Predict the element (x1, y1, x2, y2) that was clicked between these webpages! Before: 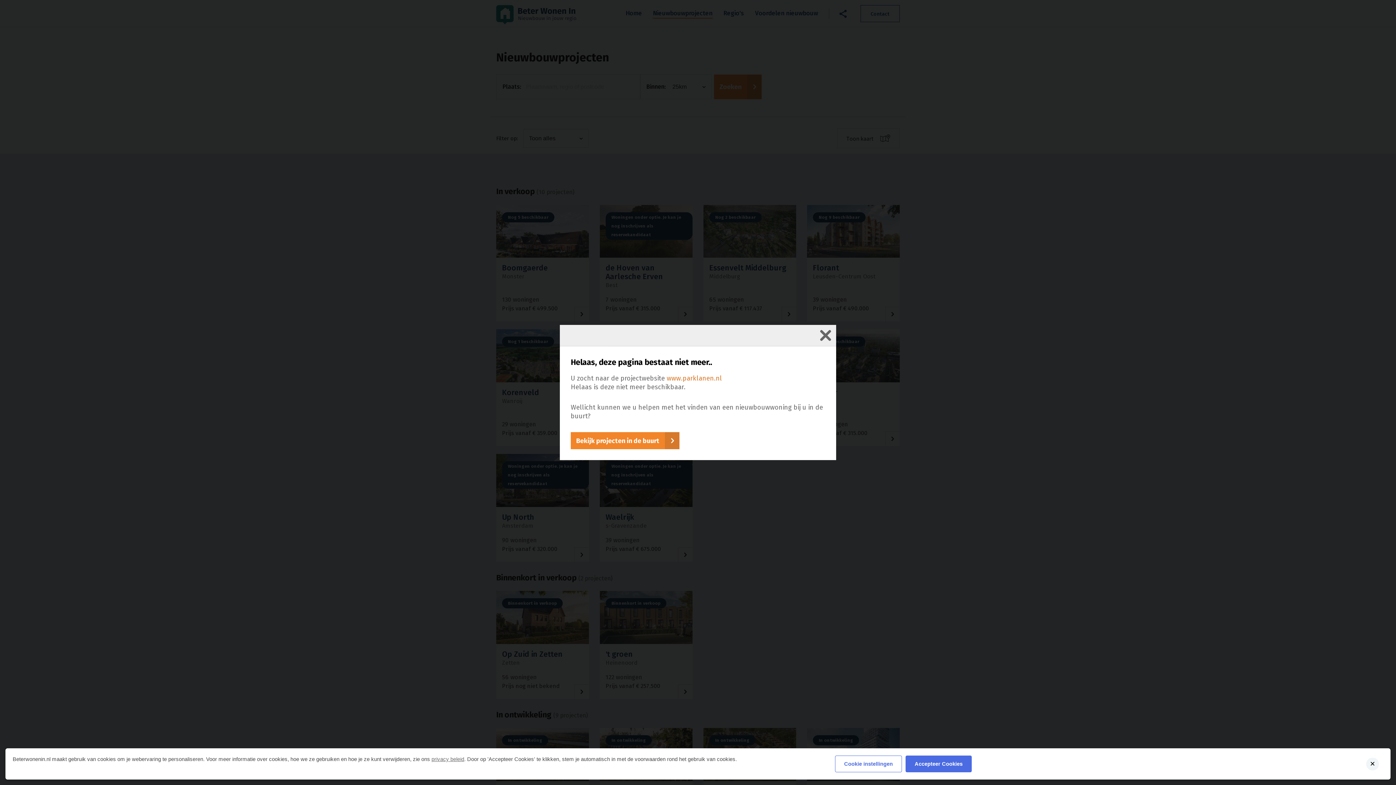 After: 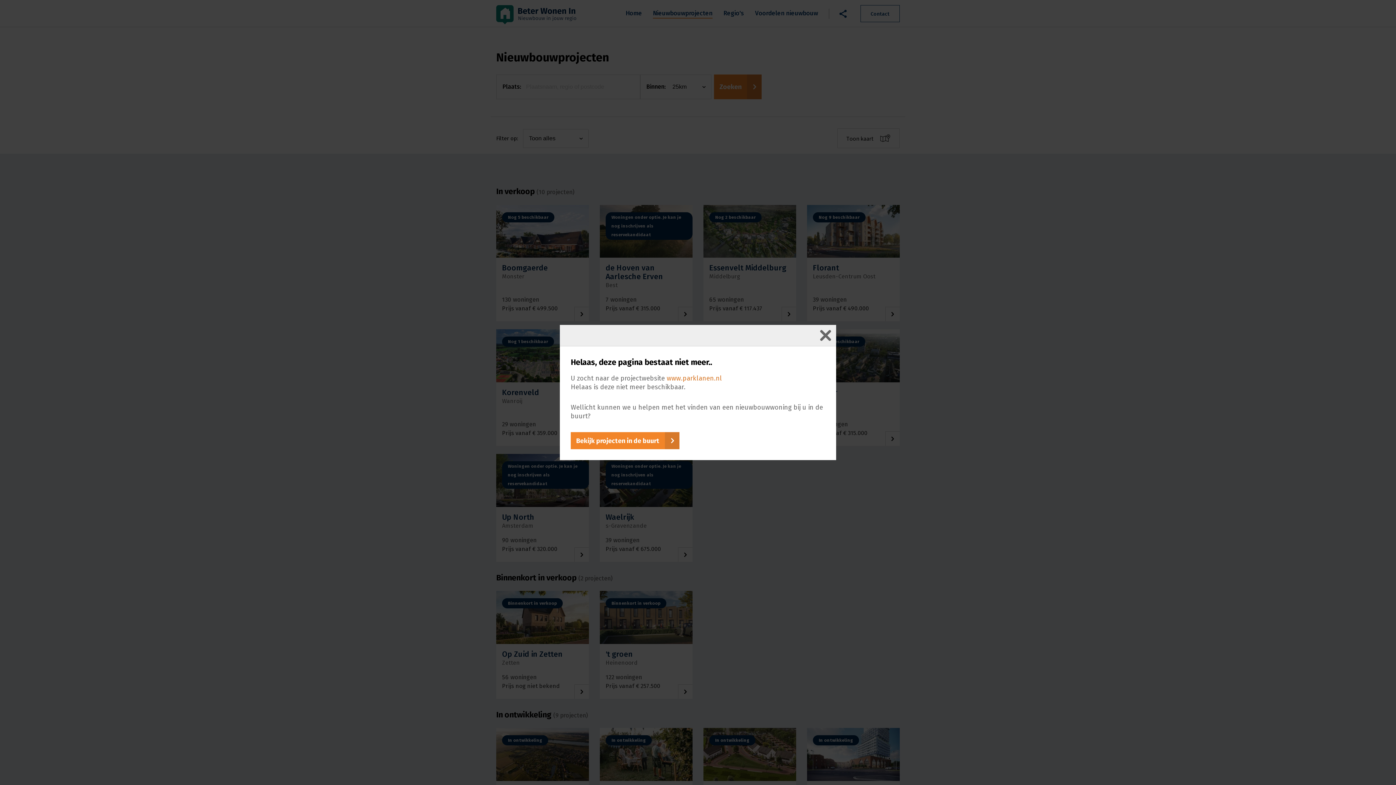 Action: label: Accepteer Cookies bbox: (905, 756, 972, 772)